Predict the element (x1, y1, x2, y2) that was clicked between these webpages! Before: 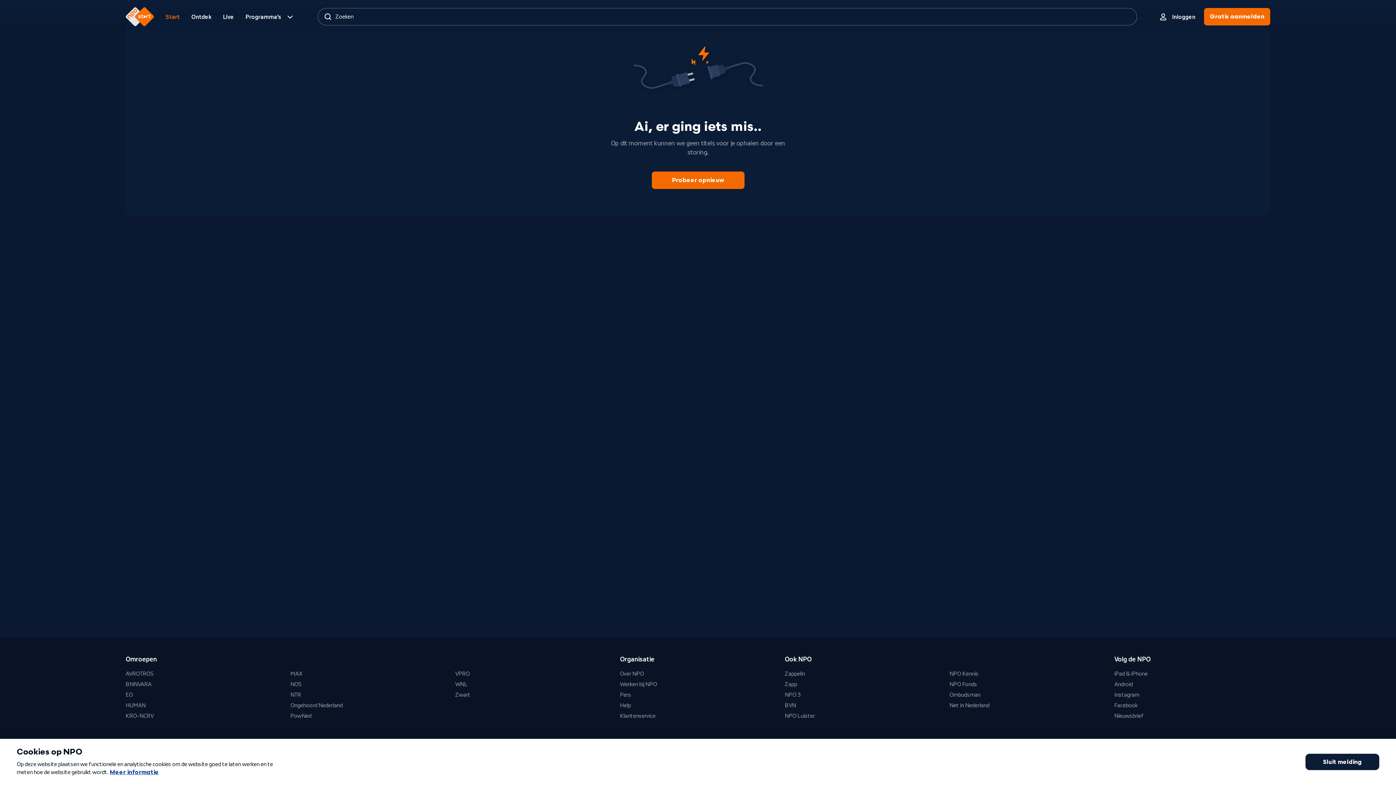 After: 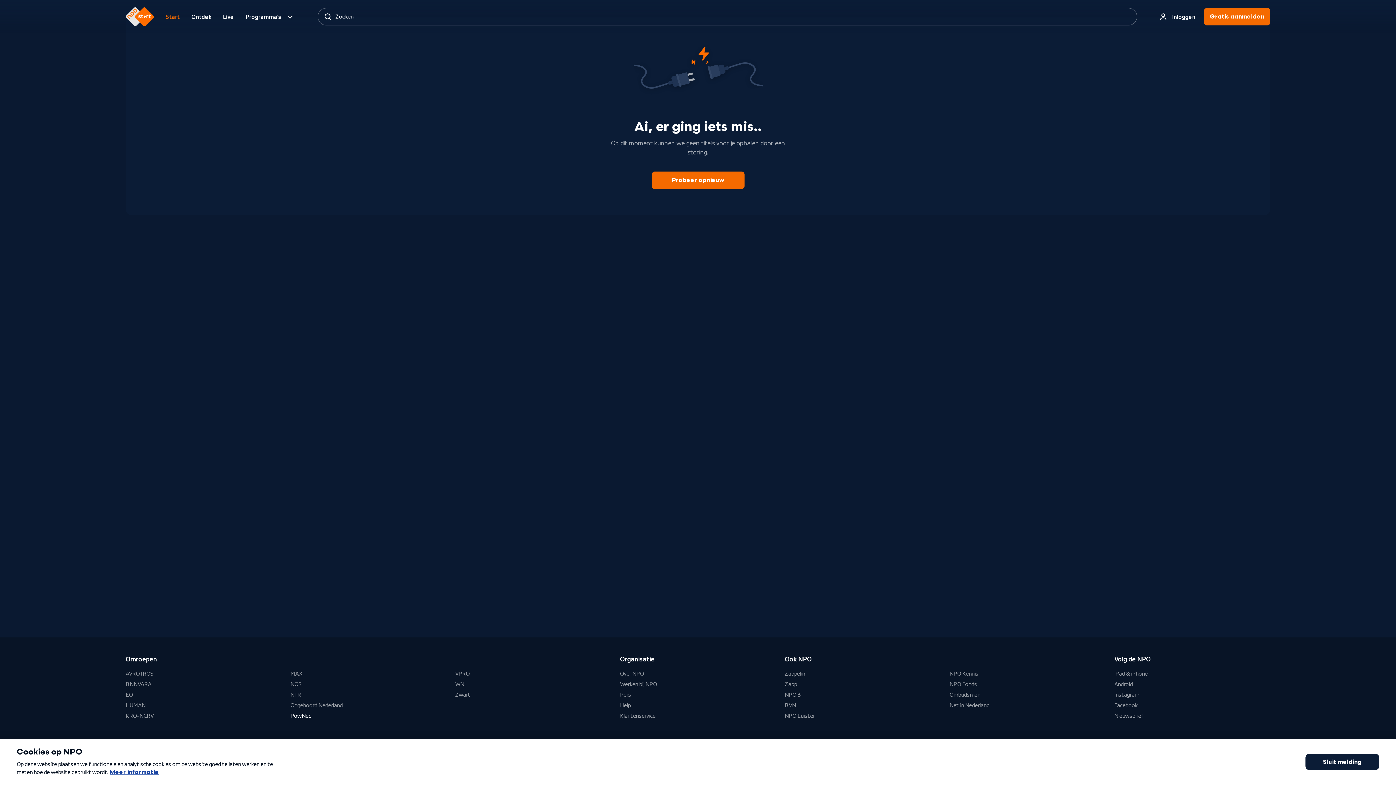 Action: label: PowNed bbox: (290, 712, 311, 720)